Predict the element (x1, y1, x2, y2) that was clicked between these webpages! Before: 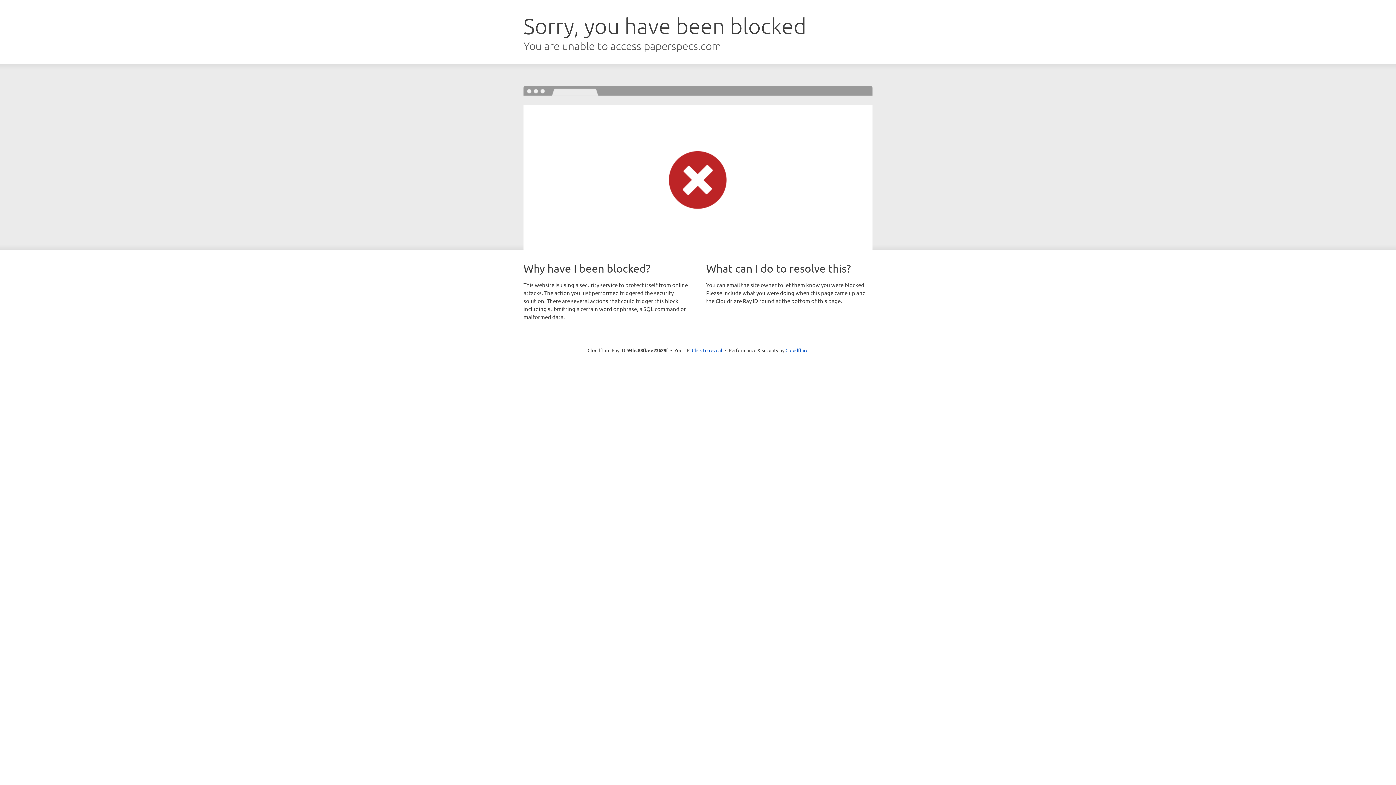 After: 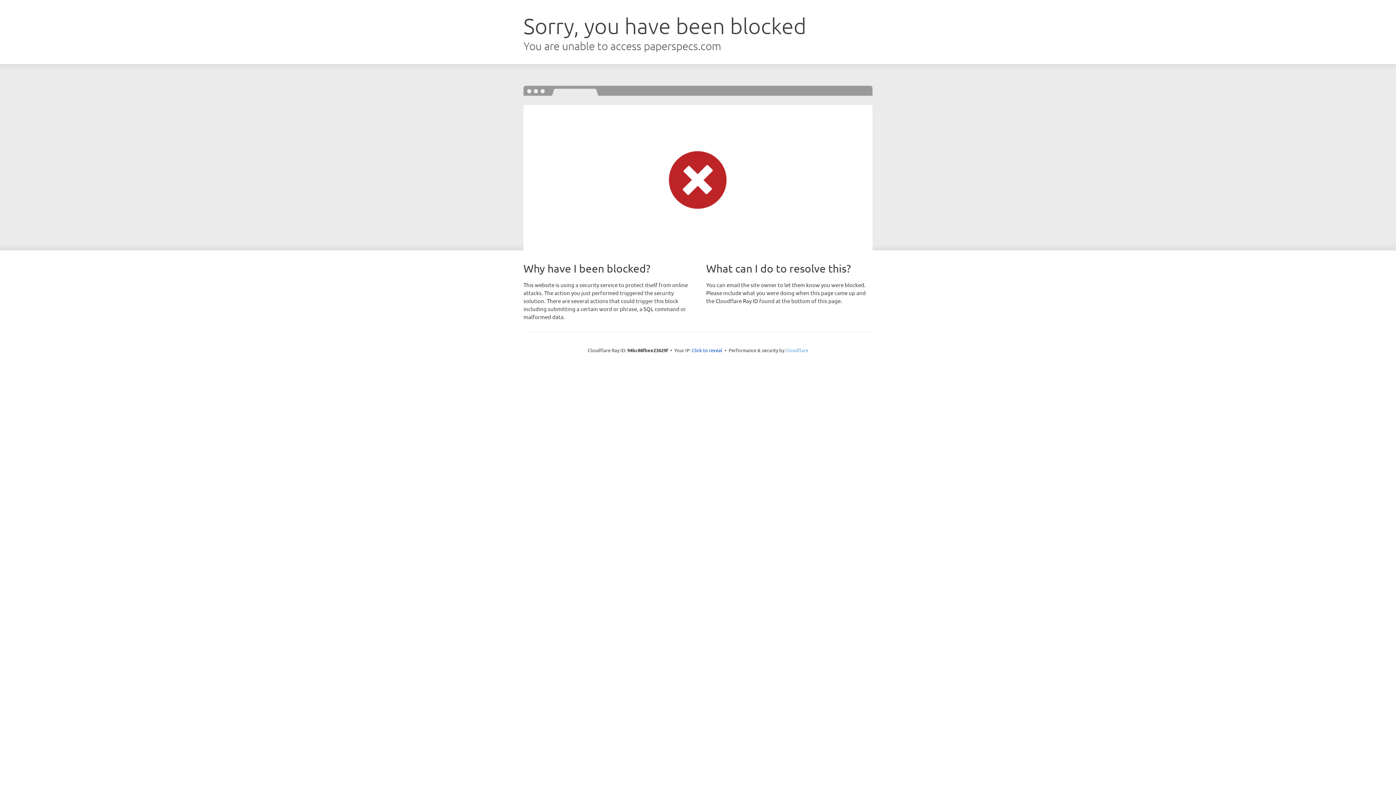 Action: bbox: (785, 347, 808, 353) label: Cloudflare